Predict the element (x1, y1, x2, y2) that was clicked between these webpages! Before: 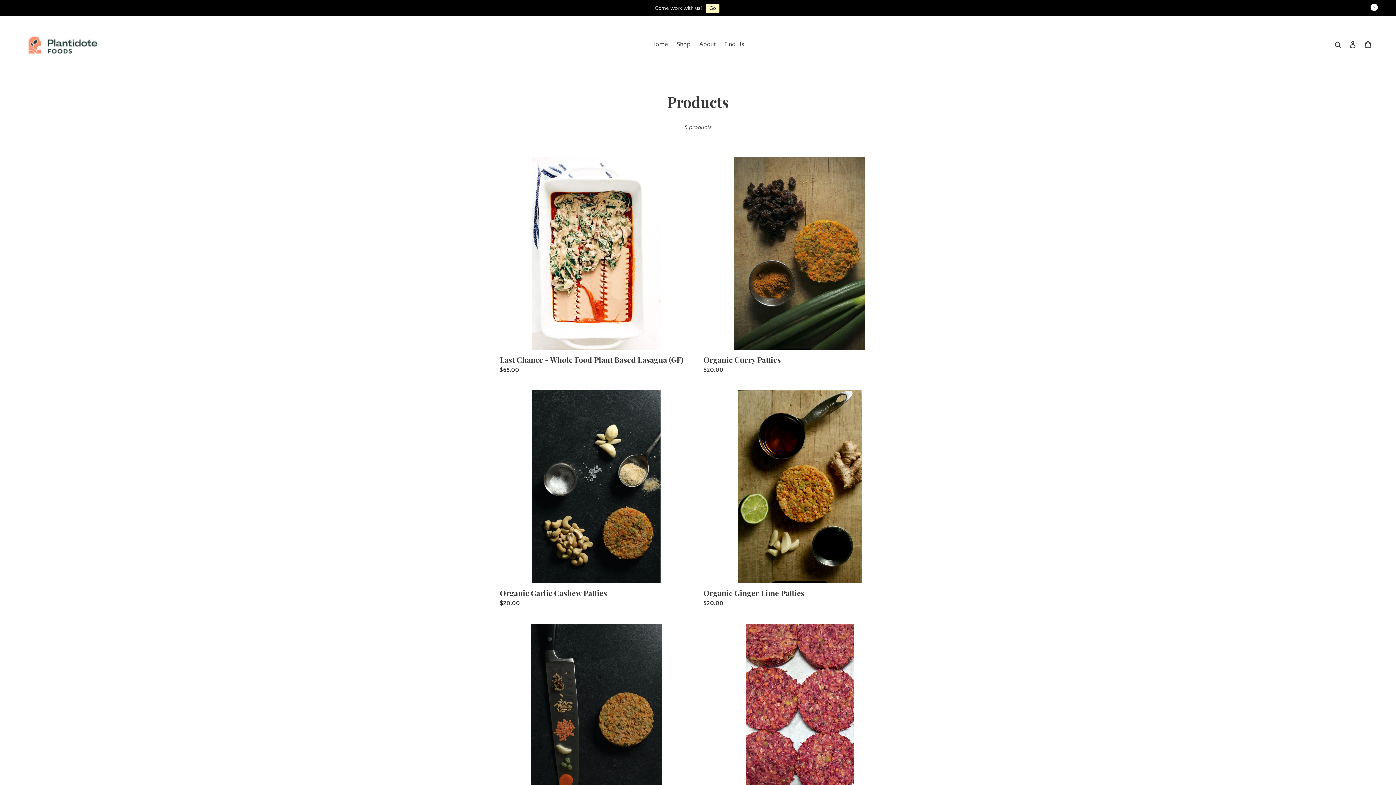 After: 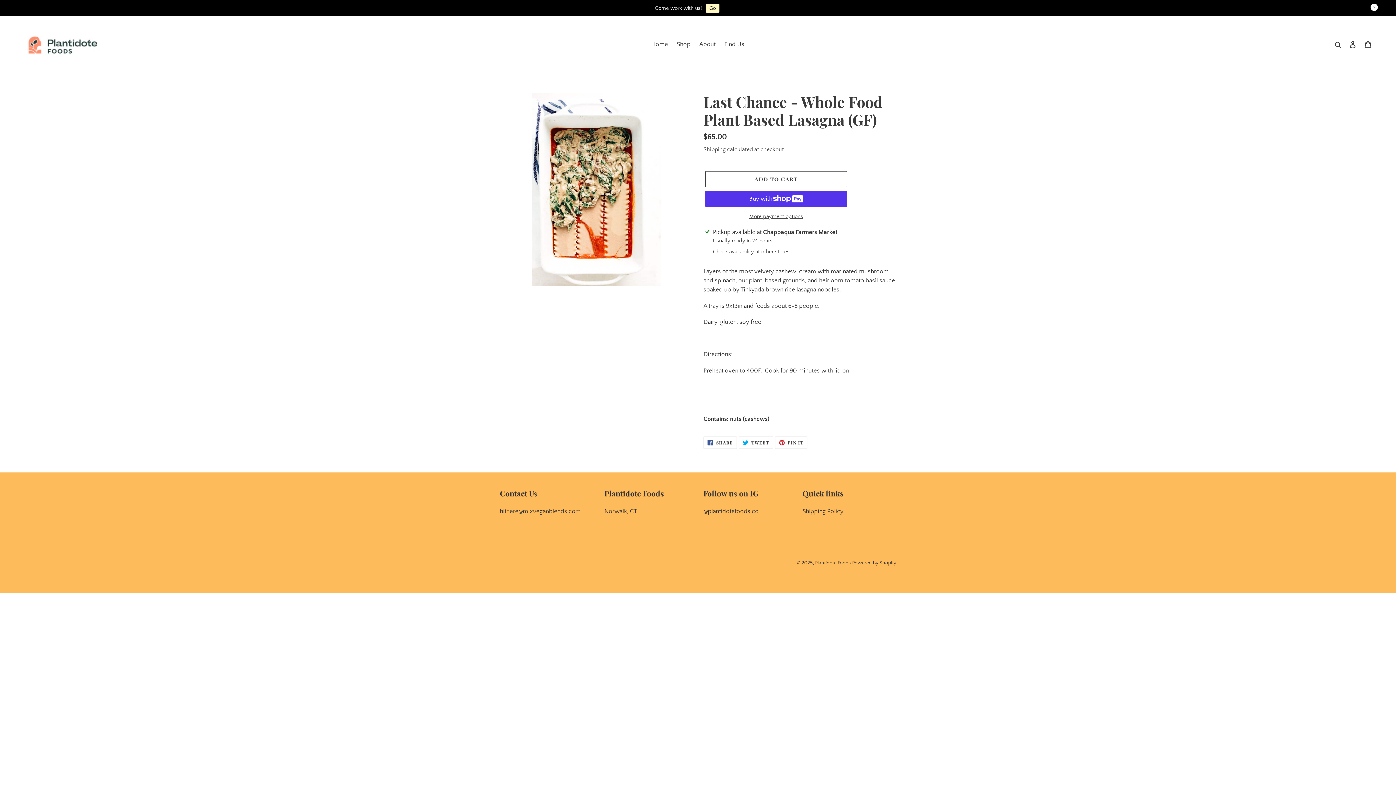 Action: bbox: (500, 157, 692, 377) label: Last Chance - Whole Food Plant Based Lasagna (GF)